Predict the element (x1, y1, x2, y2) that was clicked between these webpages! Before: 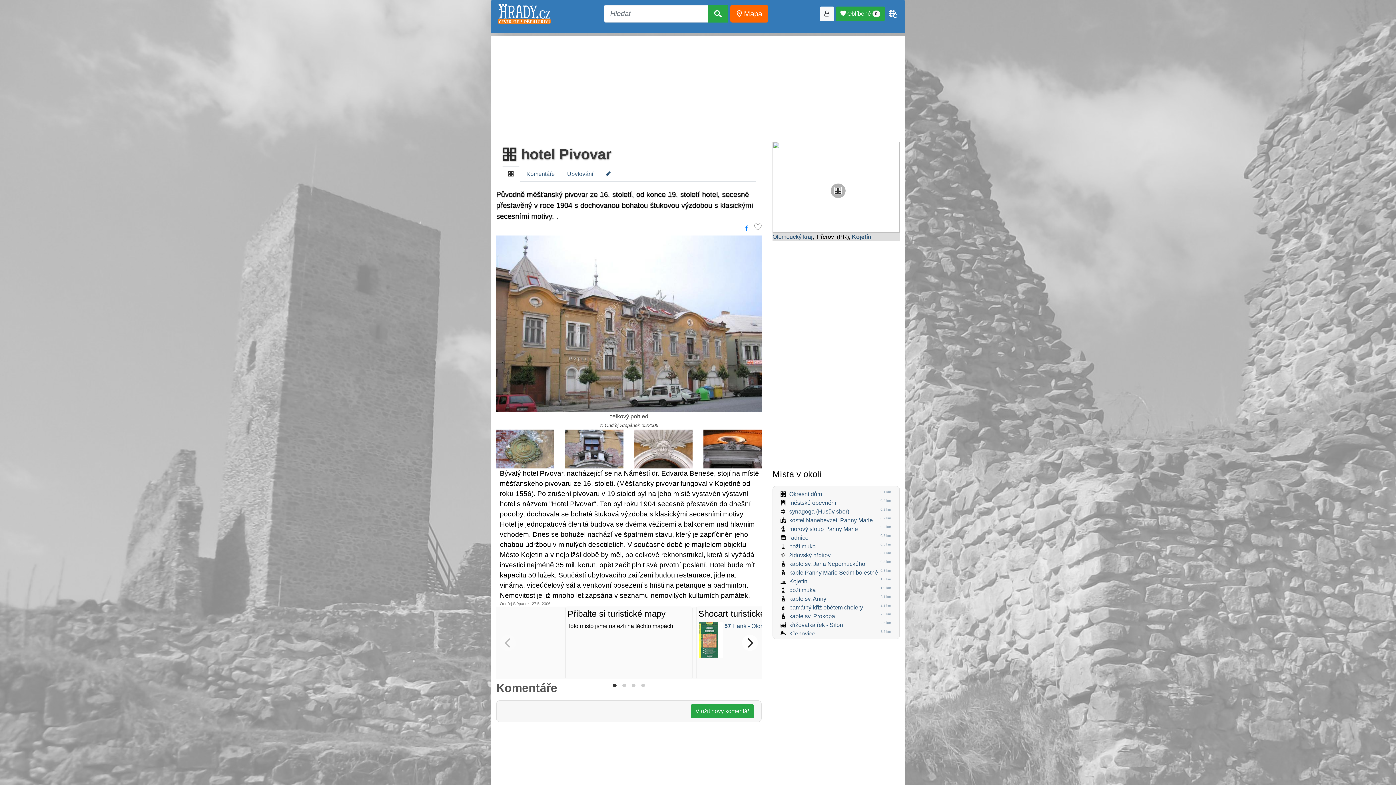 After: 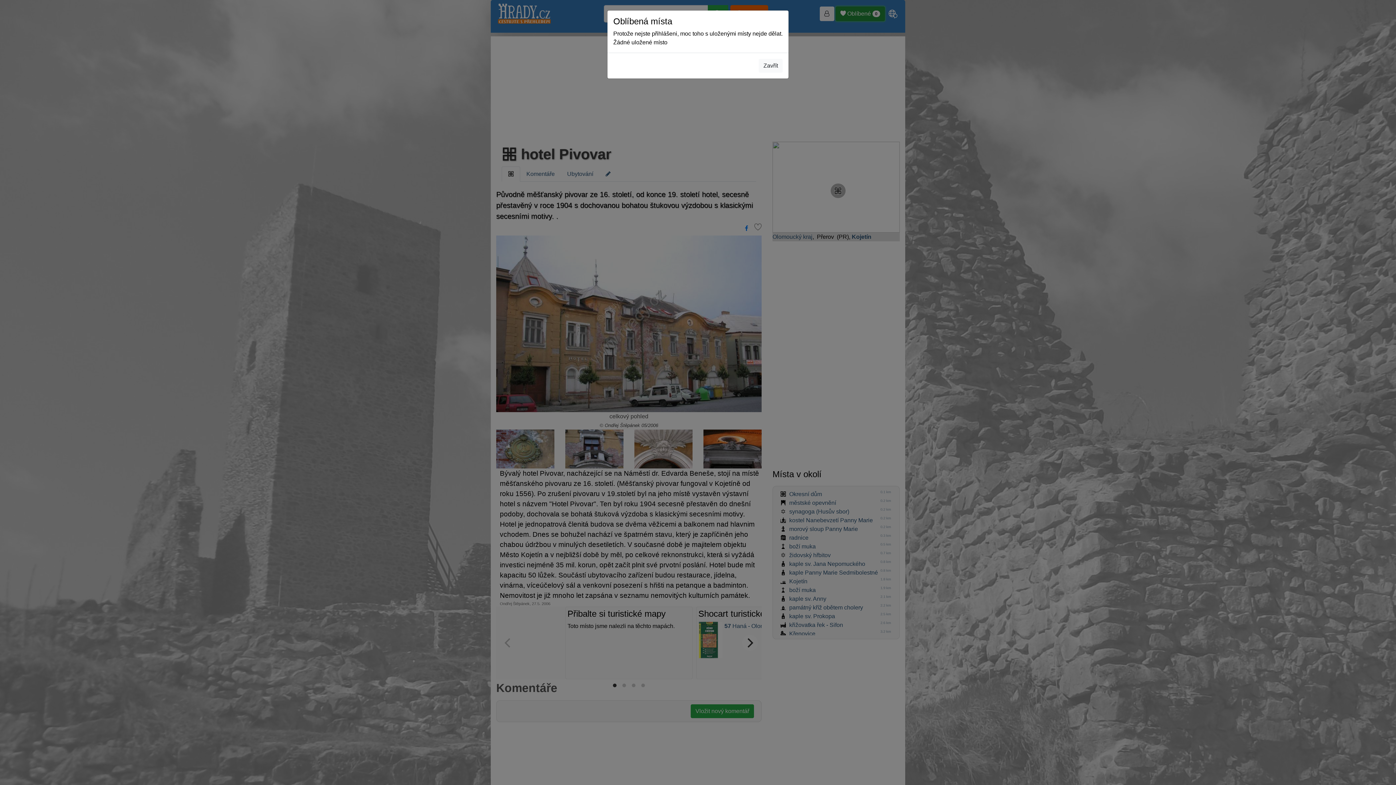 Action: label:  Oblíbené 0 bbox: (835, 6, 885, 20)